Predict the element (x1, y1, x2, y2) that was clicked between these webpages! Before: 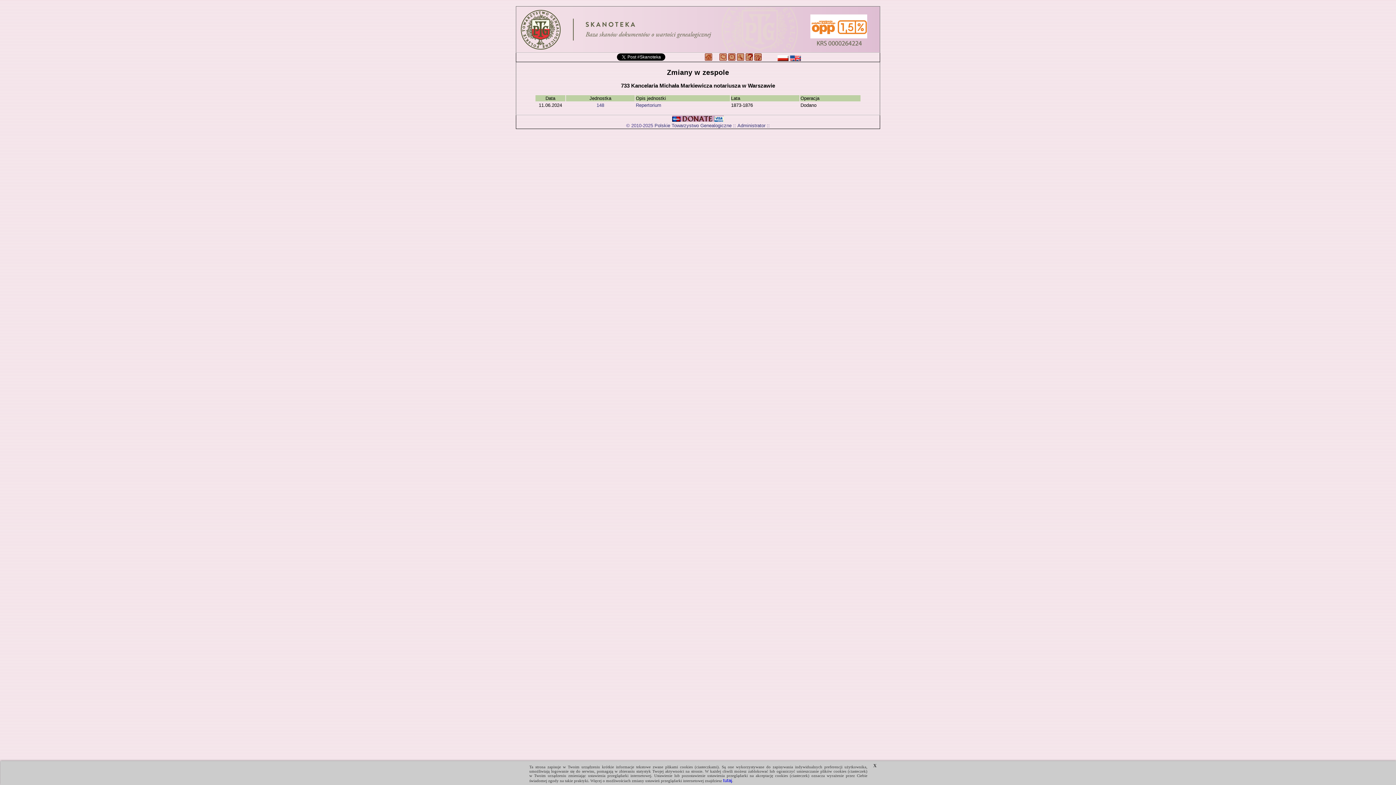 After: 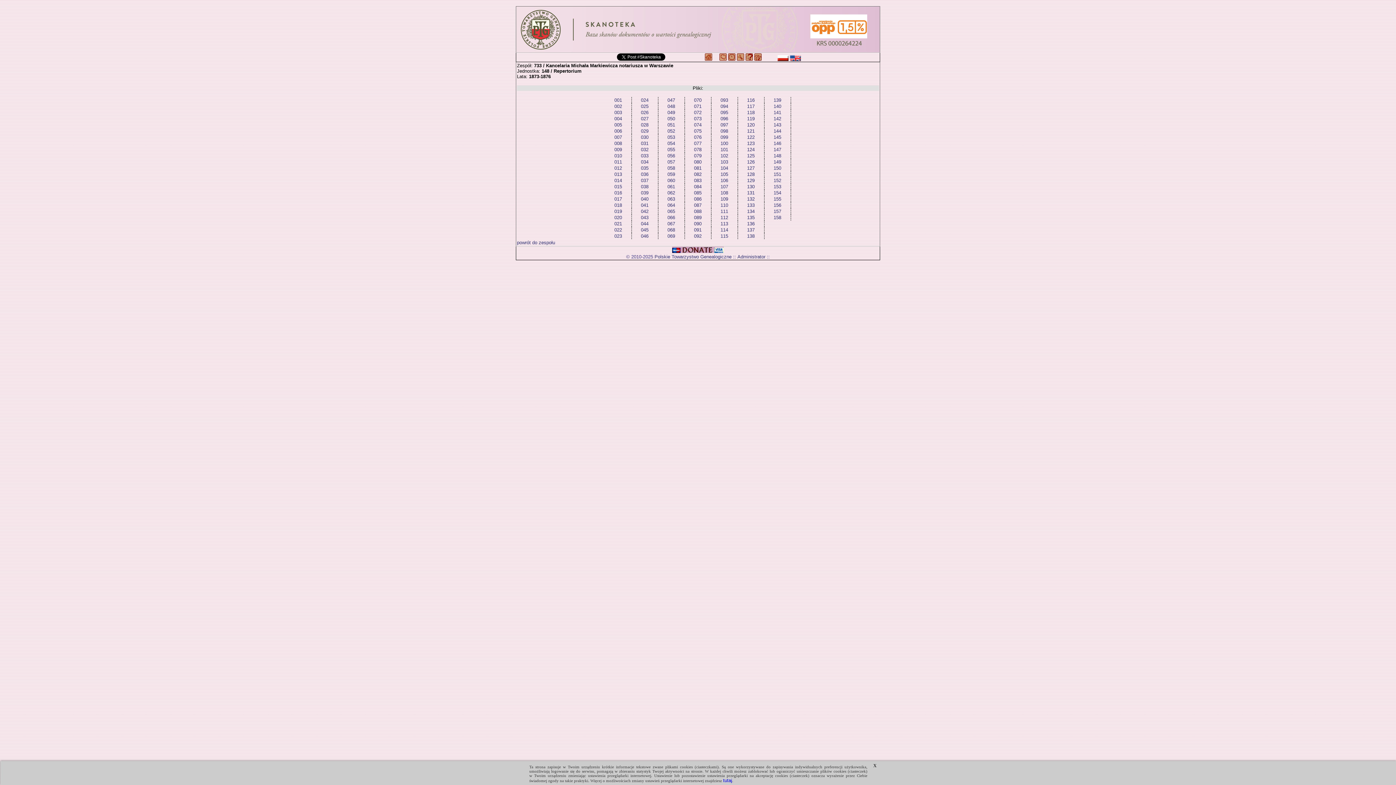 Action: label: 148 bbox: (596, 102, 604, 107)